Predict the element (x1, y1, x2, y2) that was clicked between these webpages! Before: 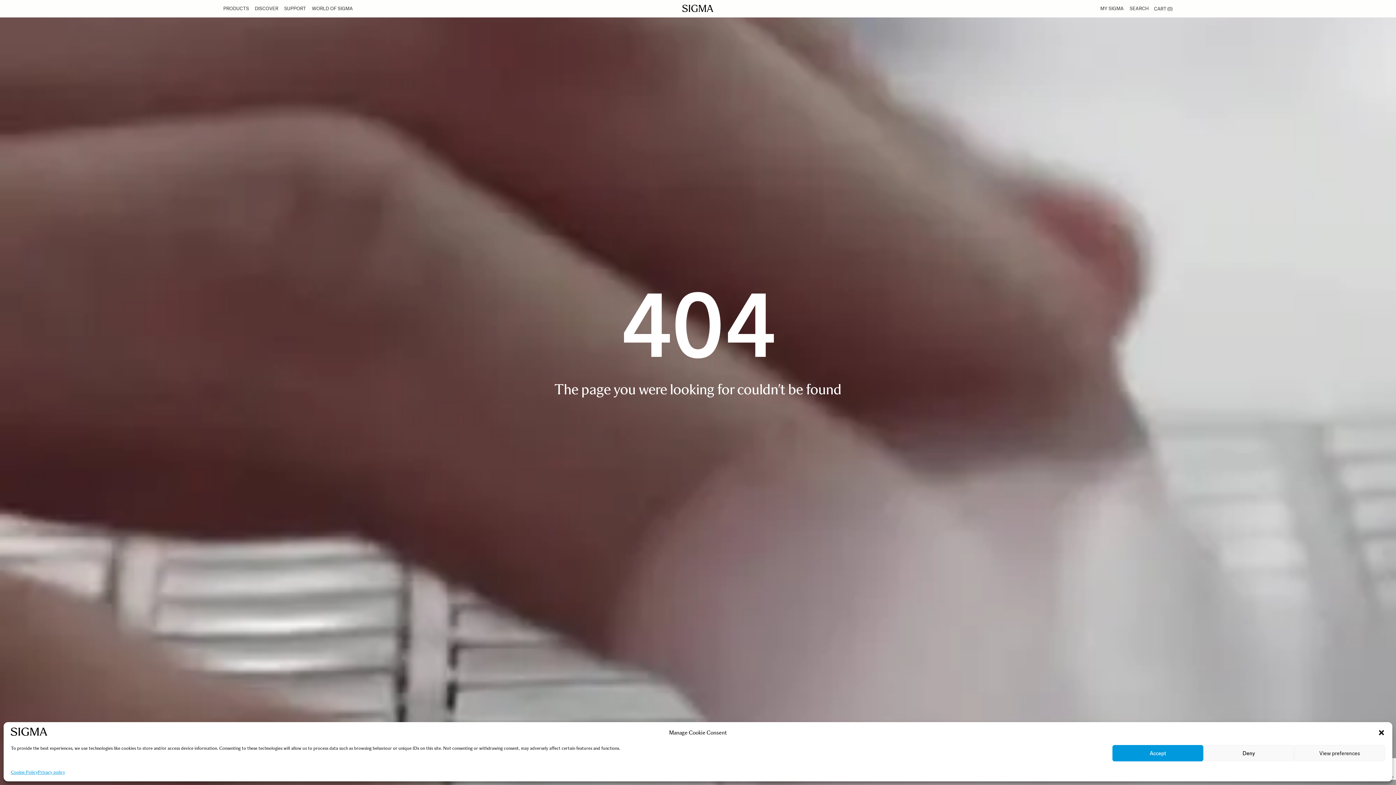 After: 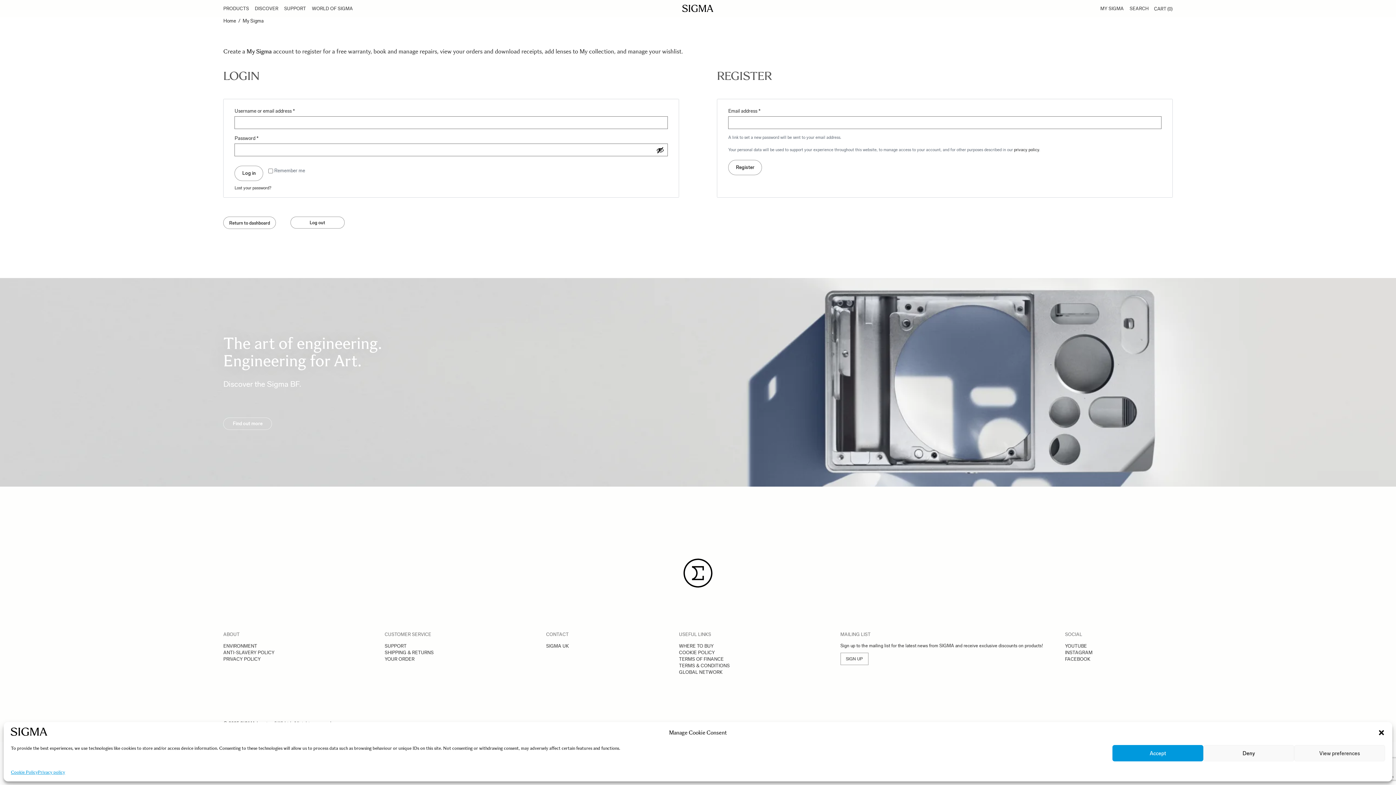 Action: bbox: (1094, 5, 1124, 12) label: MY SIGMA